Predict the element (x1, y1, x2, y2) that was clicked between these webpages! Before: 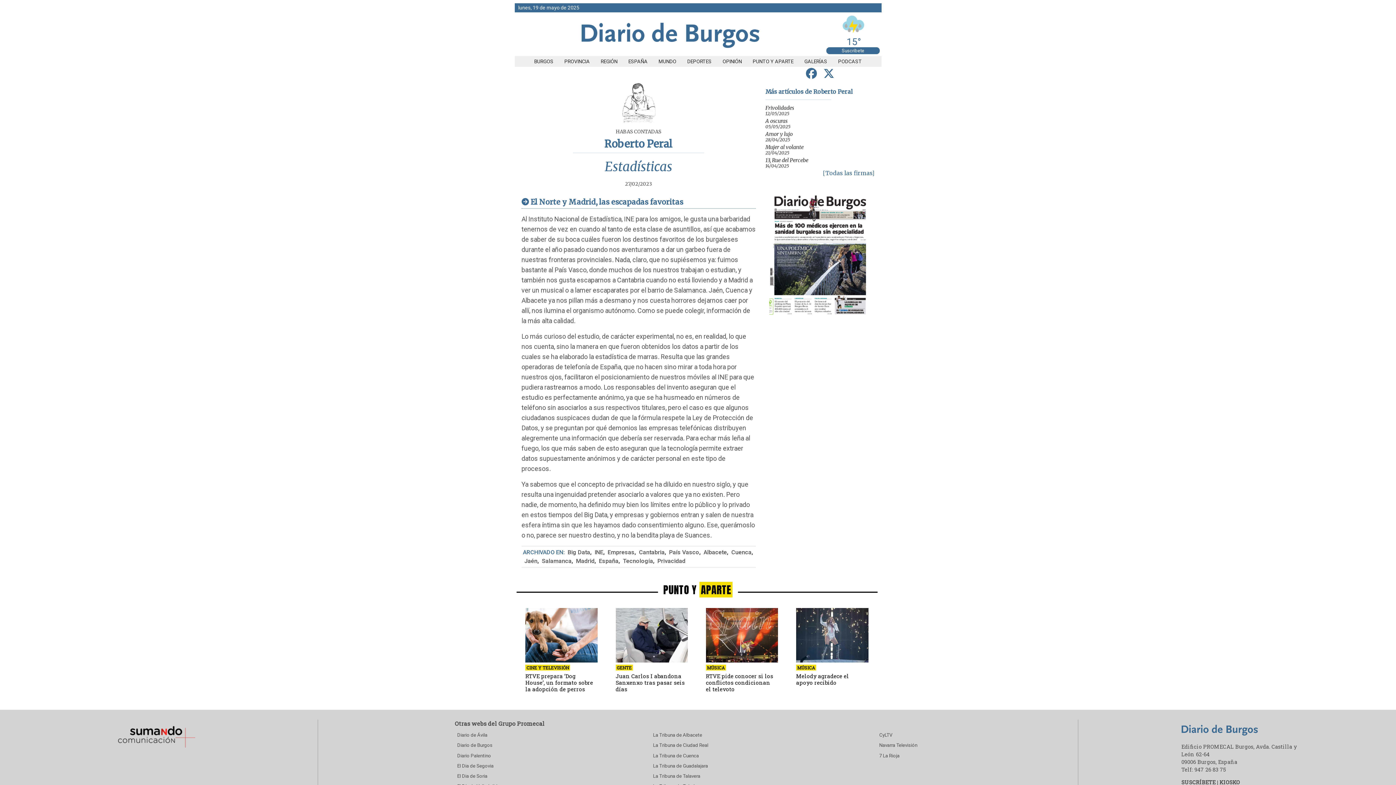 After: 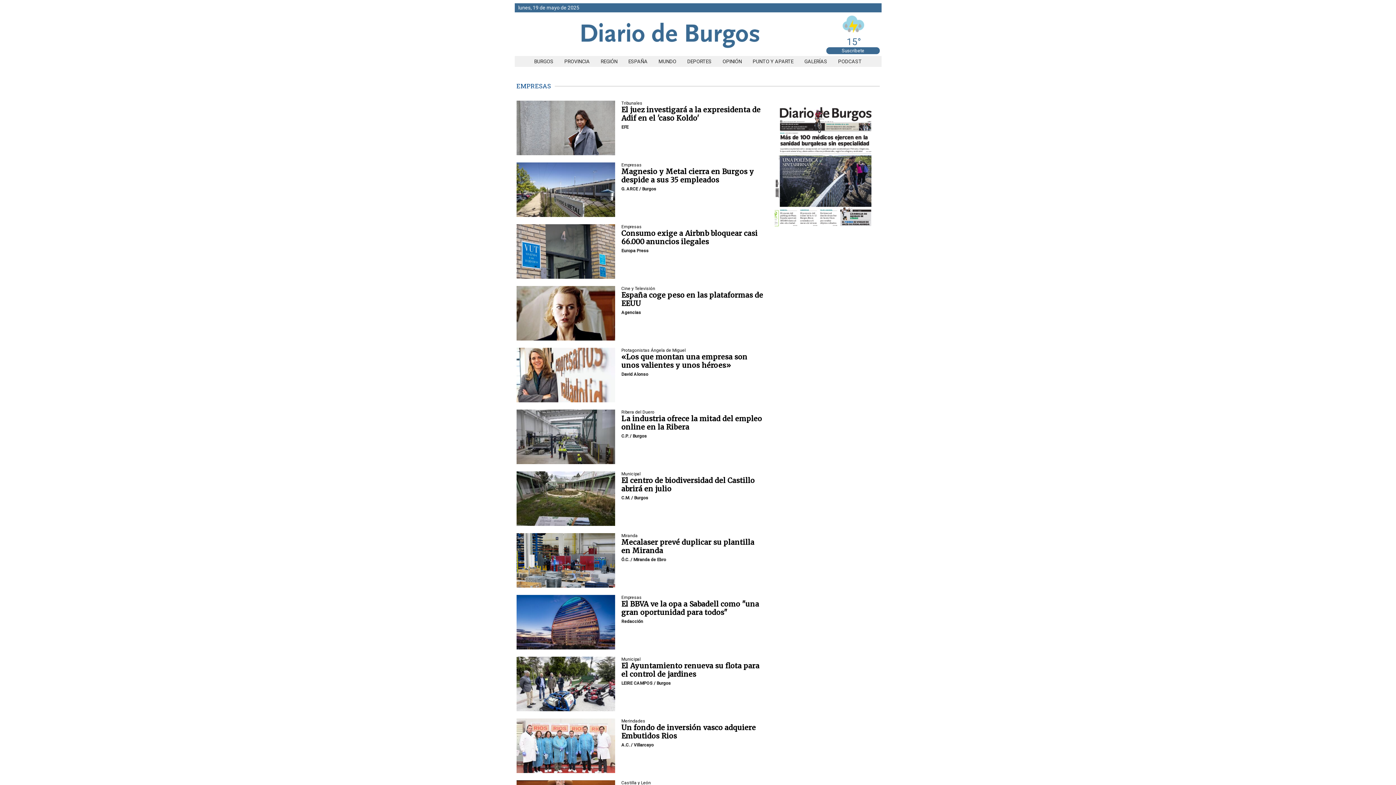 Action: bbox: (606, 548, 634, 555) label: Empresas